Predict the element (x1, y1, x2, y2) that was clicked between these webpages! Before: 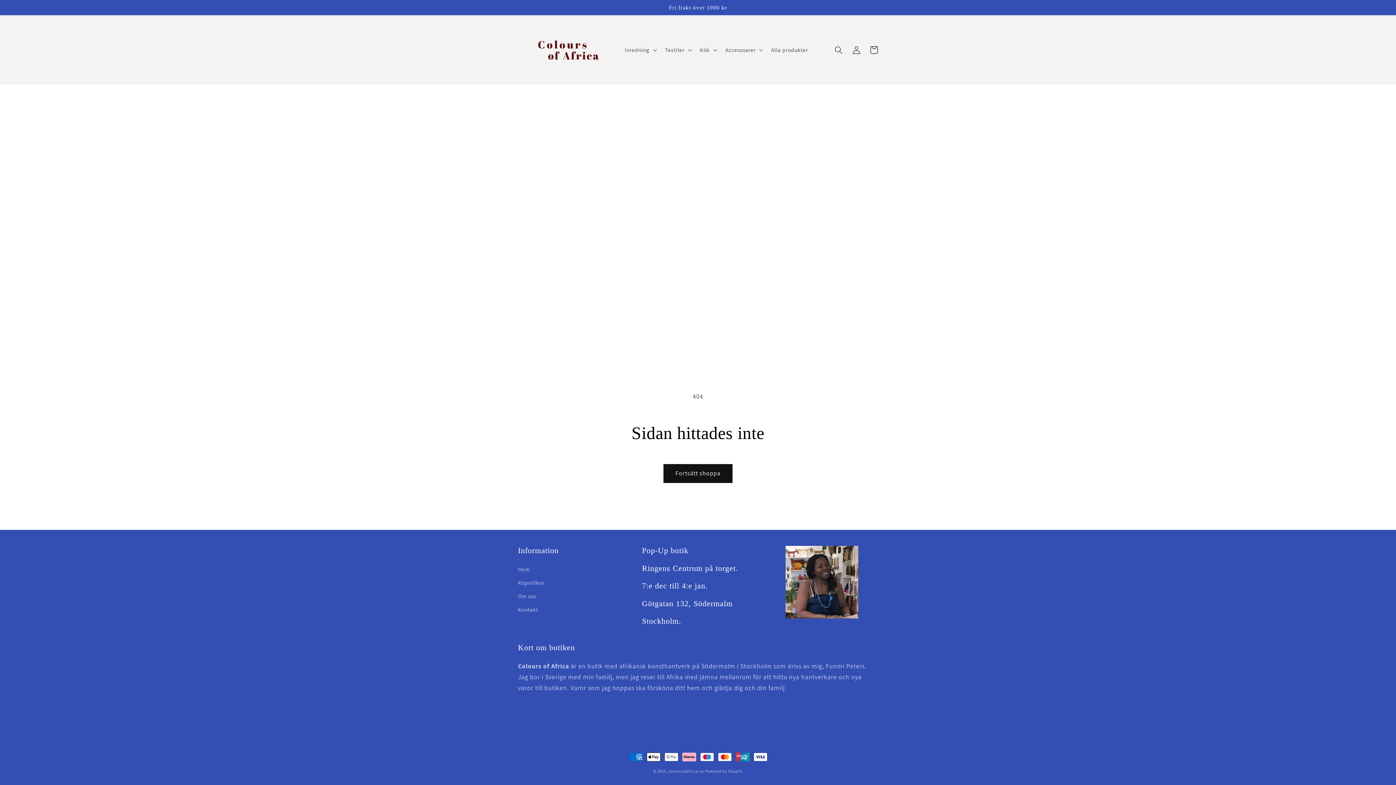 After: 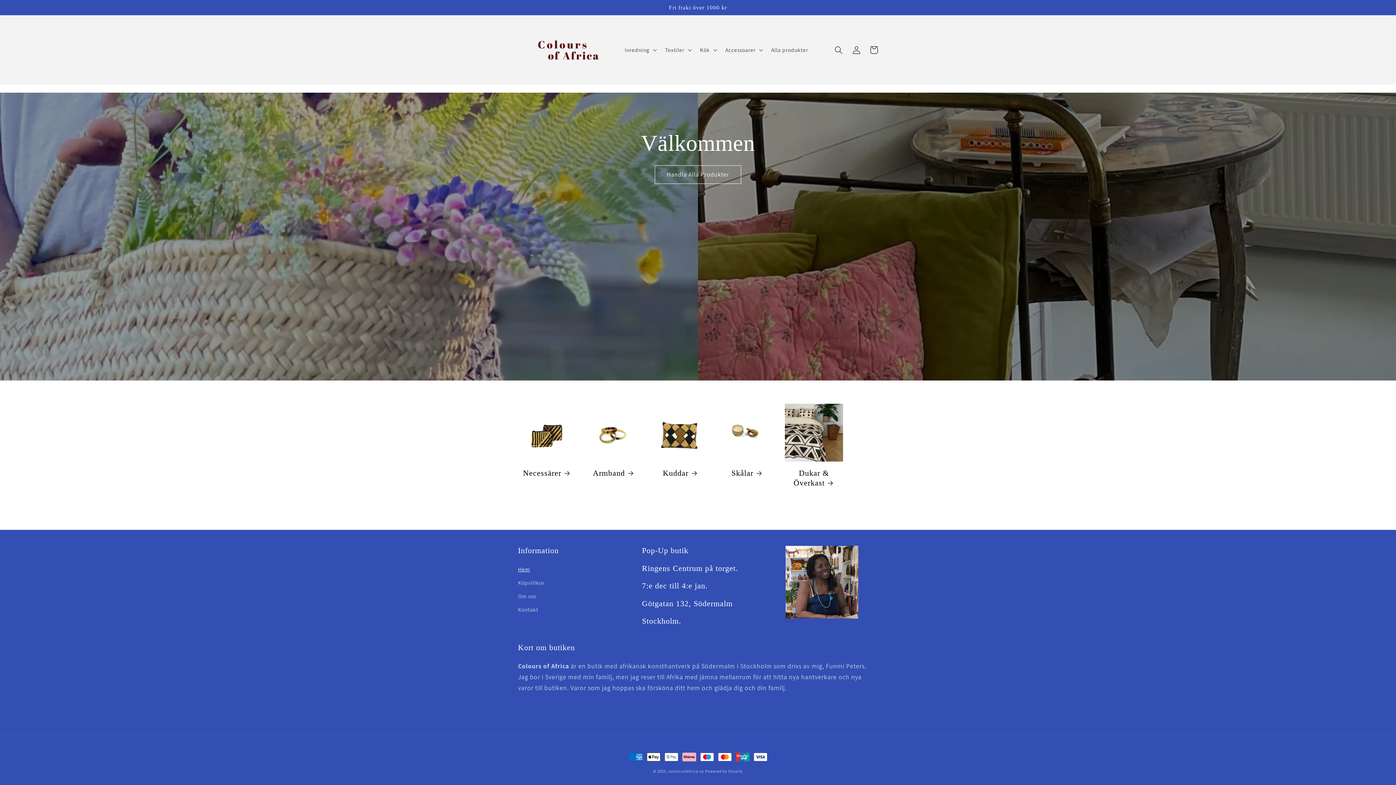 Action: bbox: (515, 23, 612, 76)